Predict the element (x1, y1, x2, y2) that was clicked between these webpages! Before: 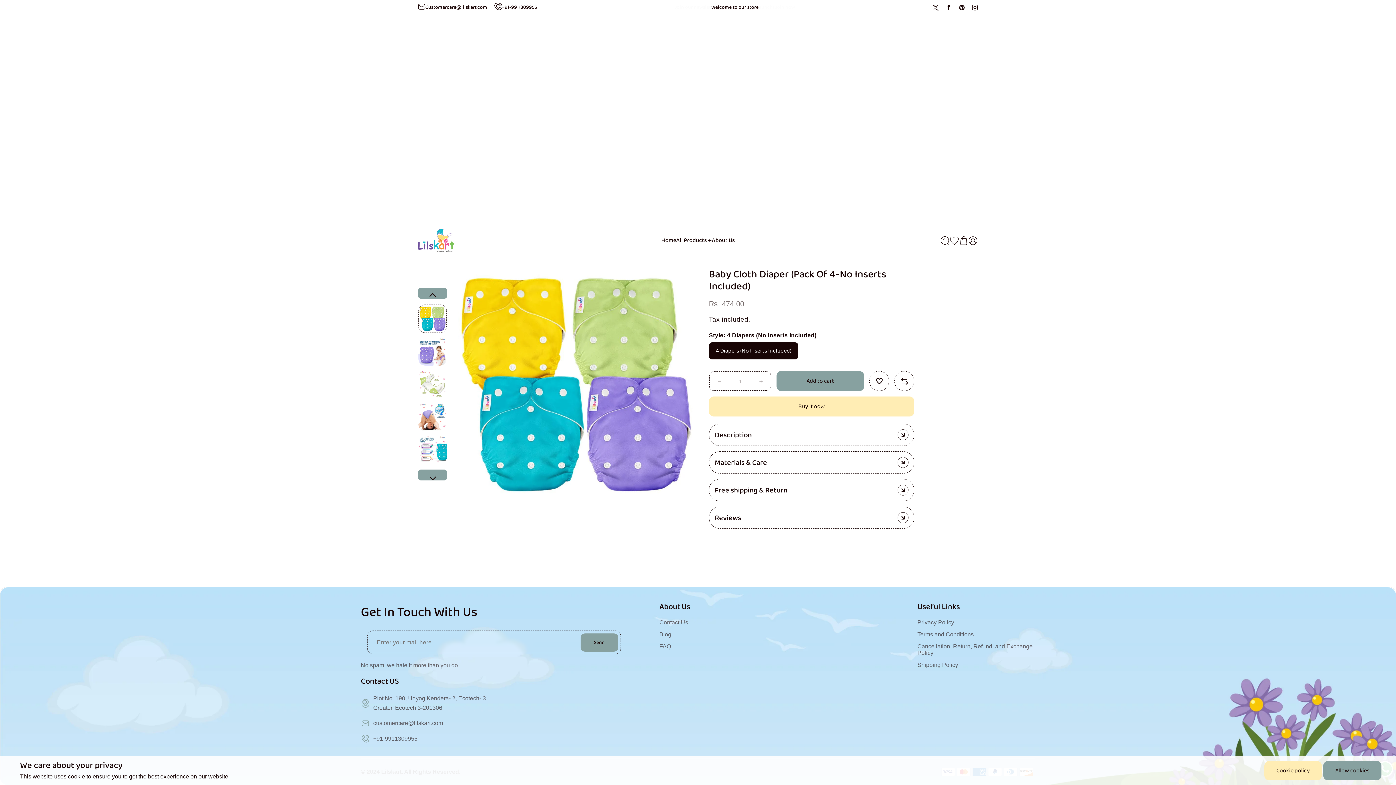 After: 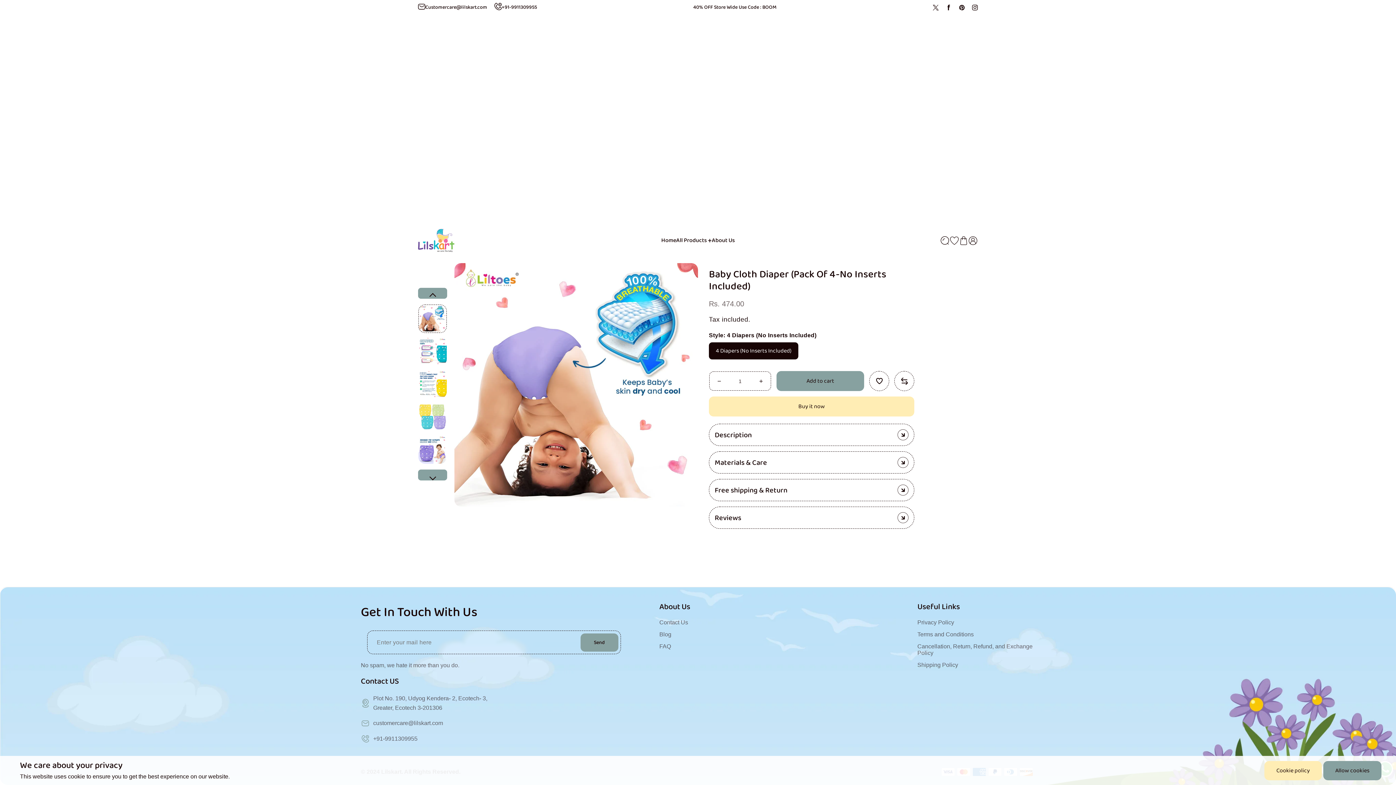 Action: label: Load image 4 in gallery view bbox: (418, 402, 446, 431)